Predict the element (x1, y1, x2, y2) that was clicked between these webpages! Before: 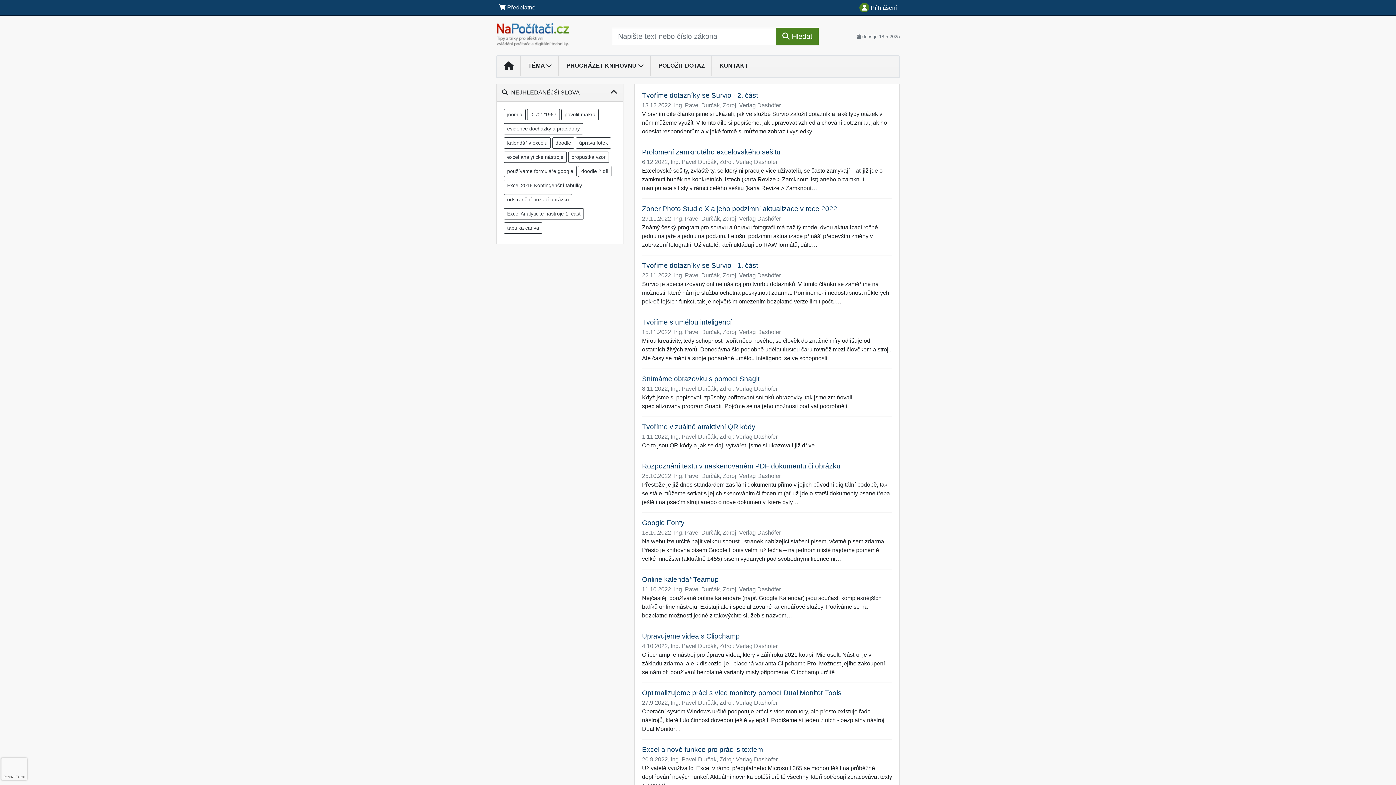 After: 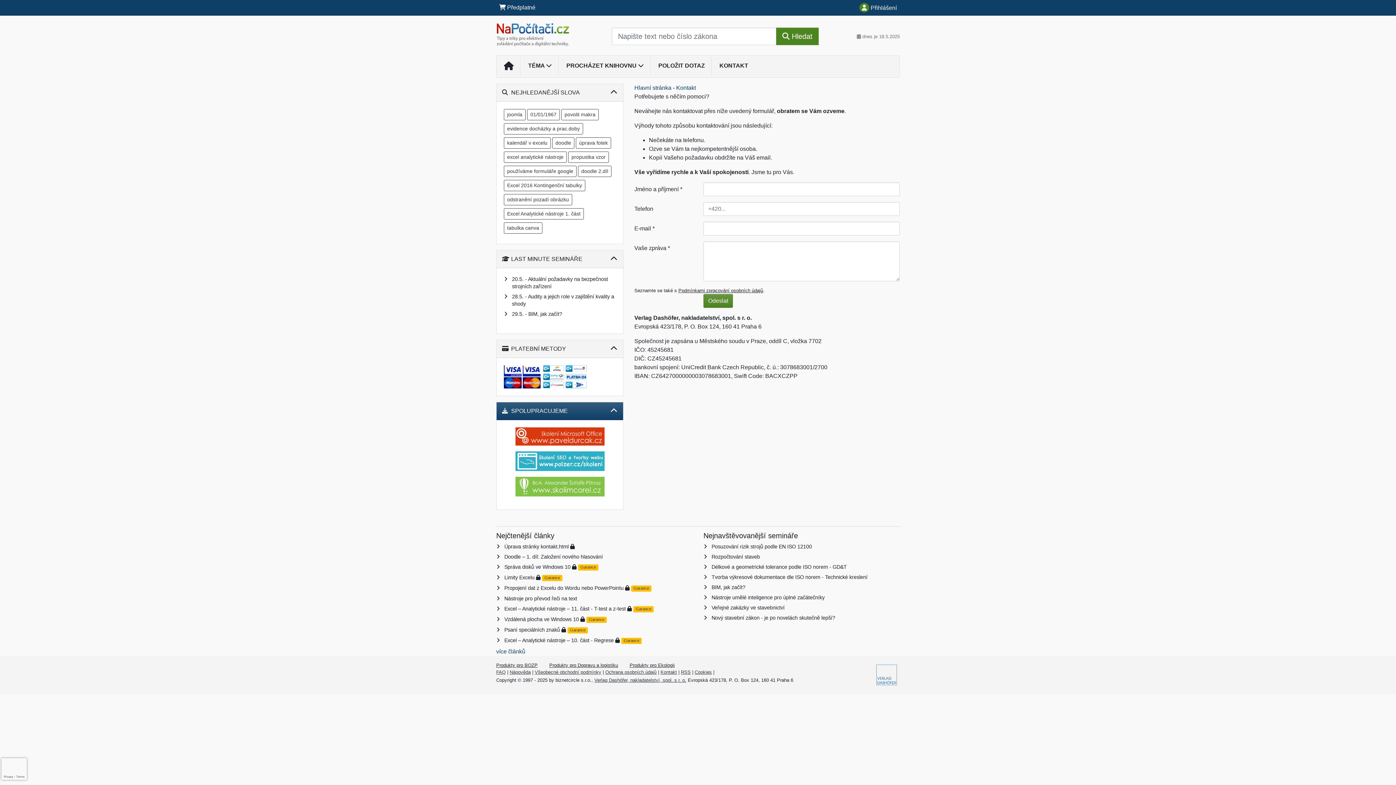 Action: label: KONTAKT bbox: (712, 58, 755, 73)